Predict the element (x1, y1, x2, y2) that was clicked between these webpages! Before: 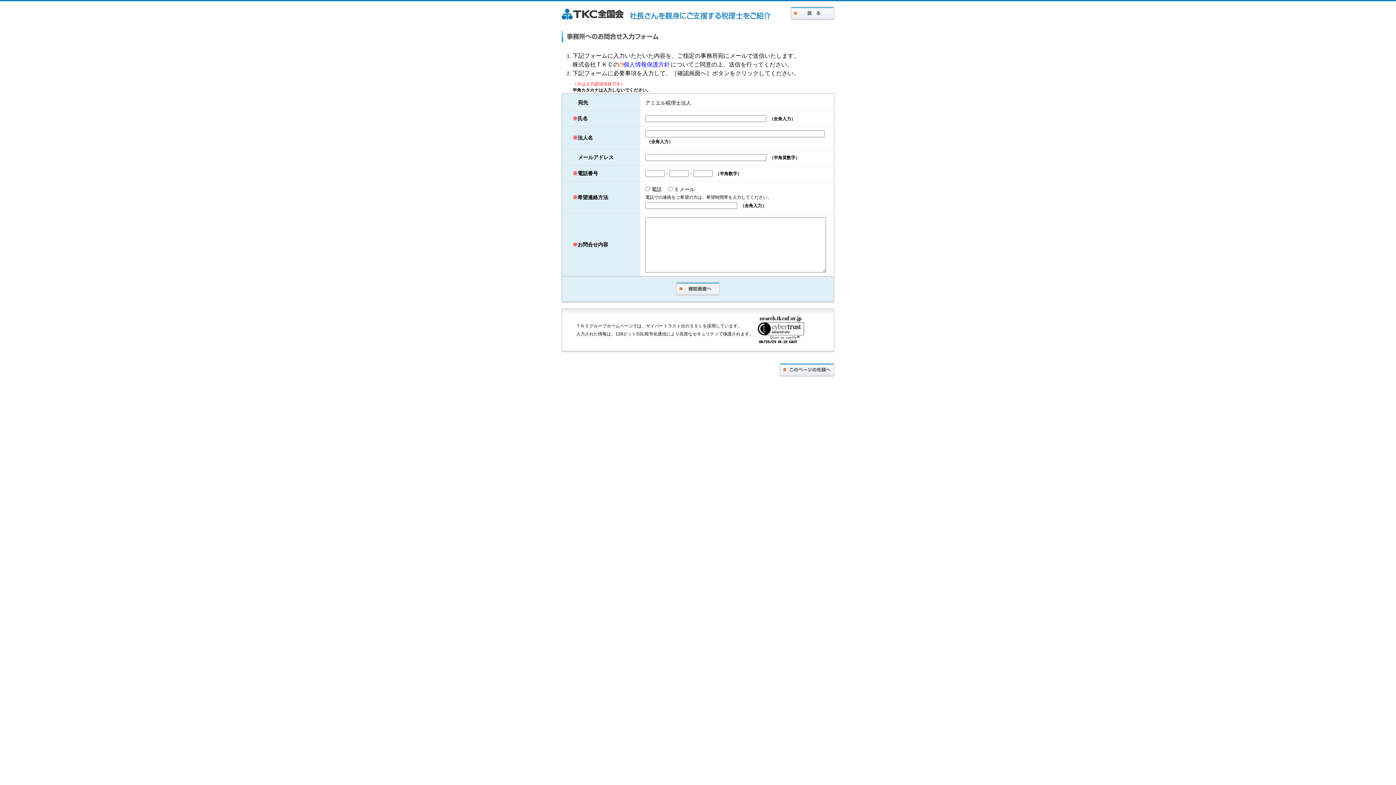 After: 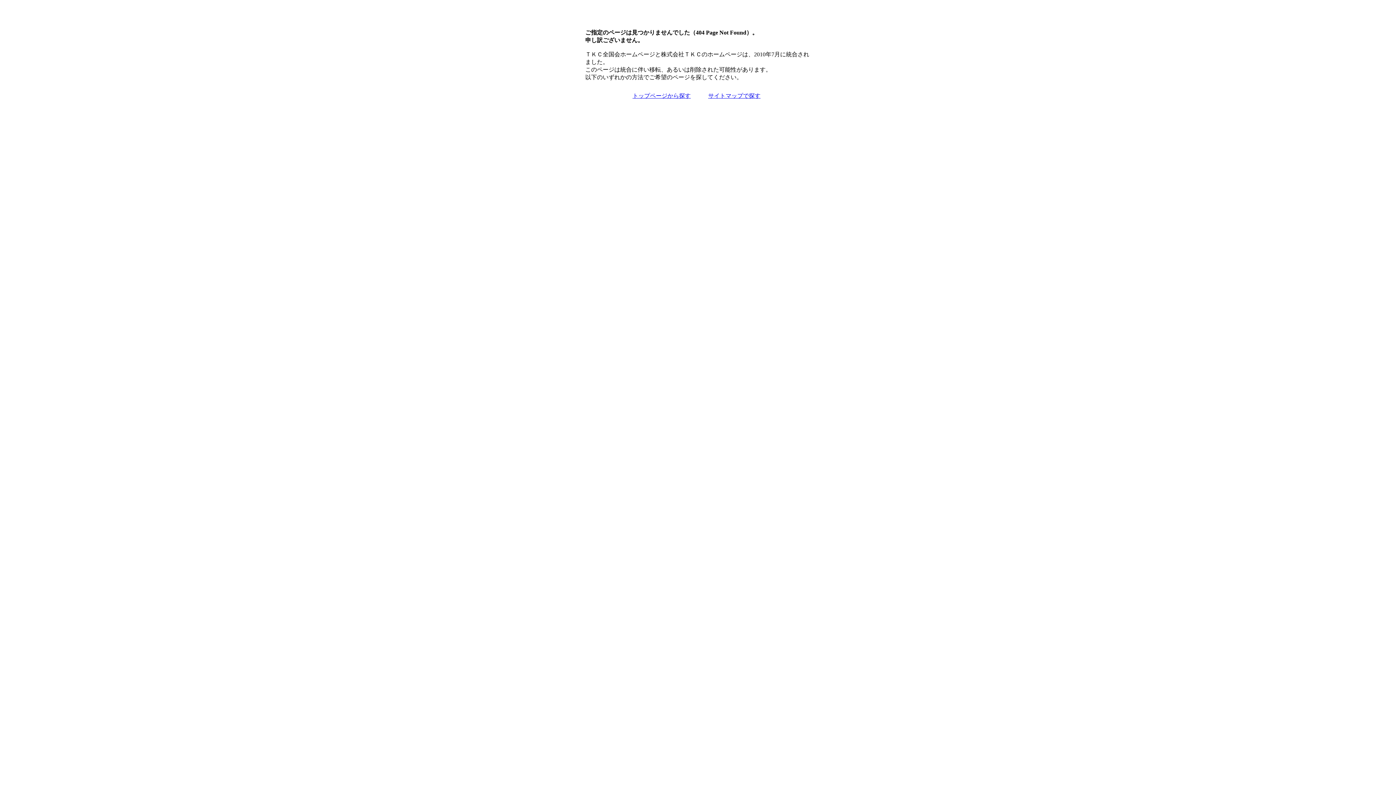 Action: label: 戻る bbox: (790, 6, 834, 20)